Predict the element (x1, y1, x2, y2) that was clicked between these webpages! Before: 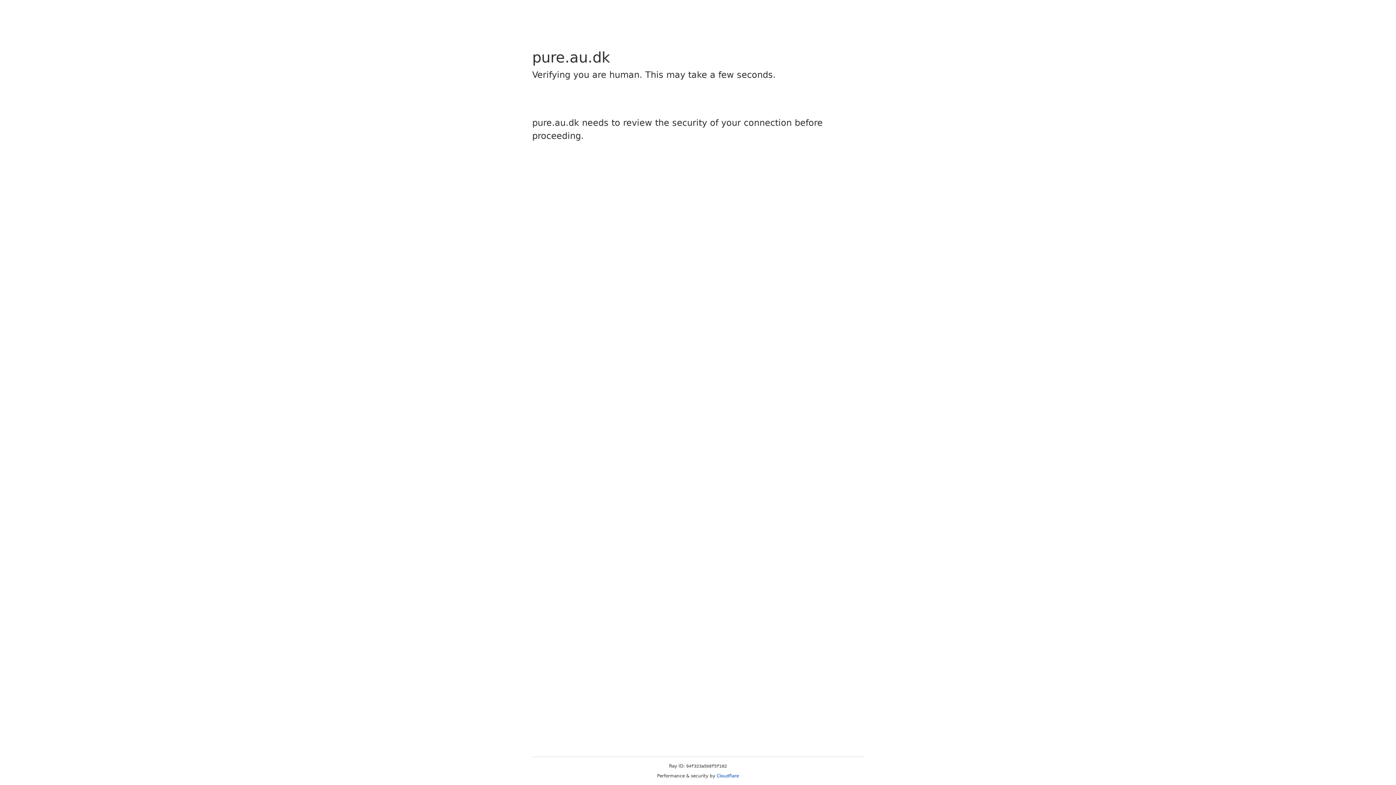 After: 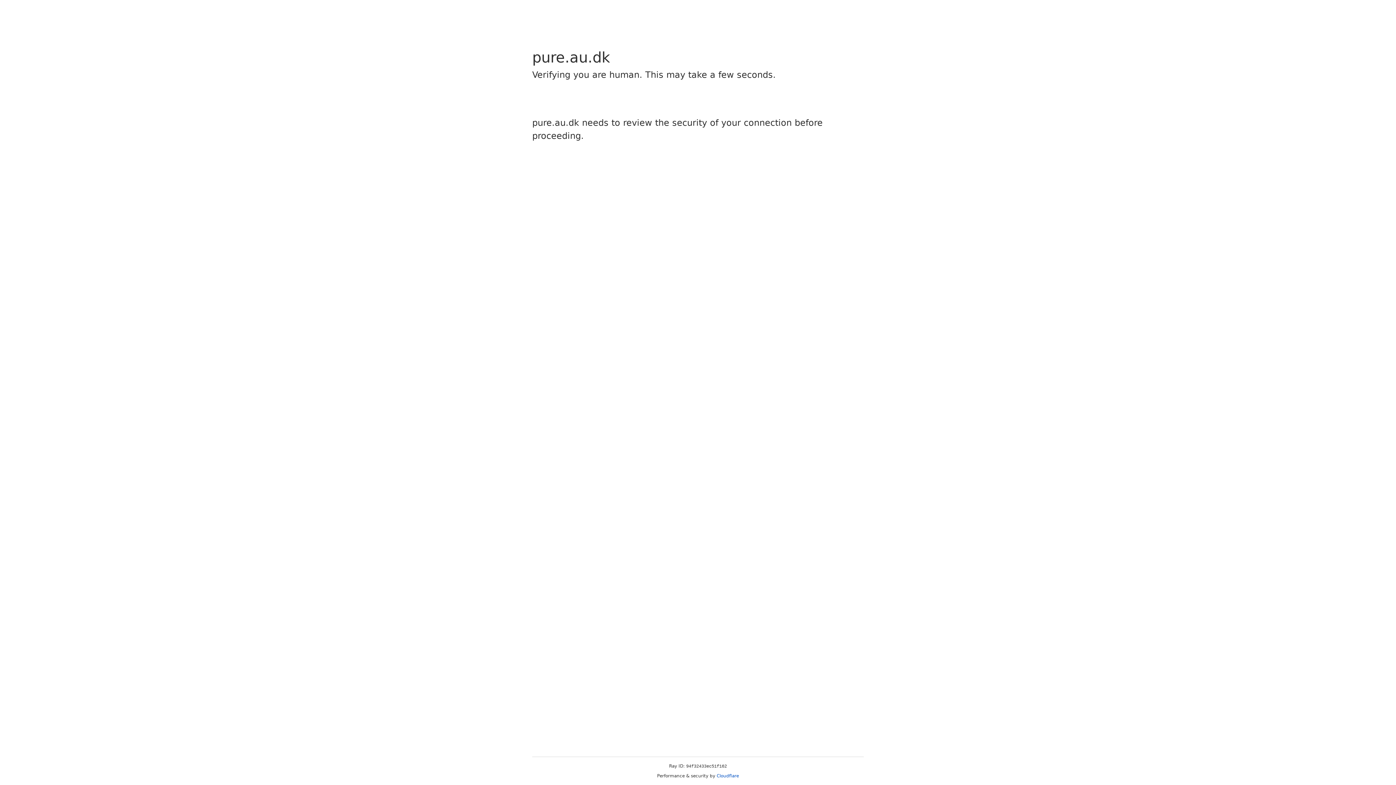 Action: bbox: (716, 773, 739, 778) label: Cloudflare